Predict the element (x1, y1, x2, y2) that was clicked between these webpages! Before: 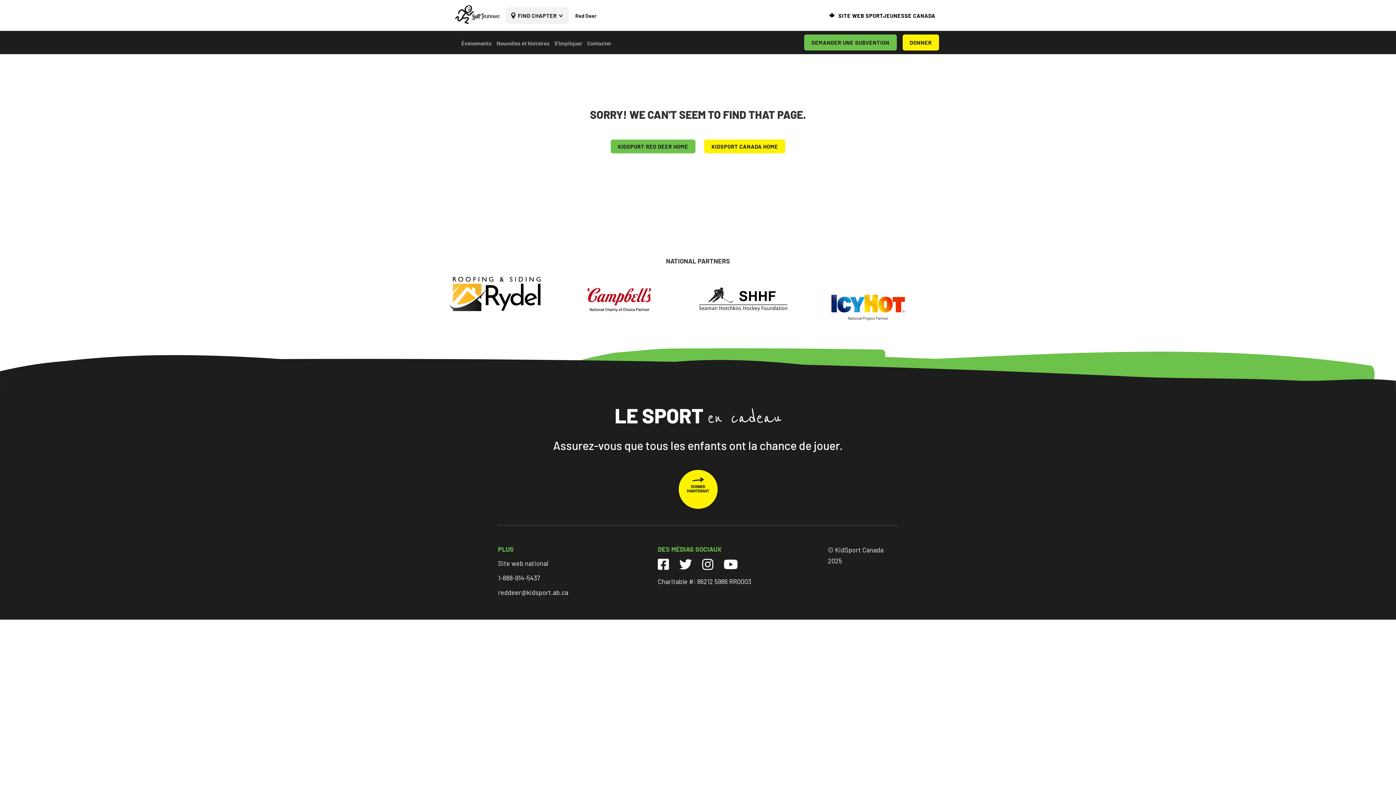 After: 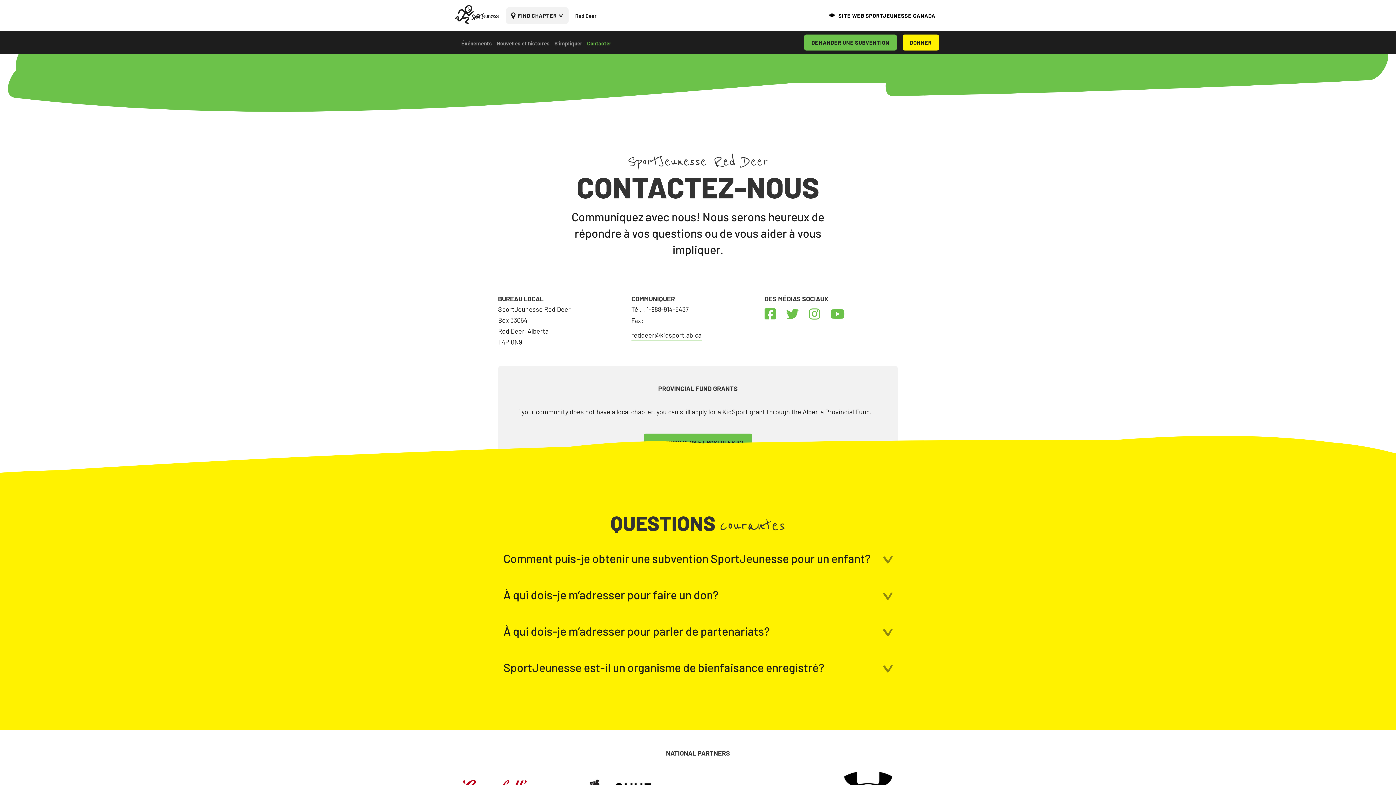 Action: bbox: (587, 38, 611, 47) label: Contacter